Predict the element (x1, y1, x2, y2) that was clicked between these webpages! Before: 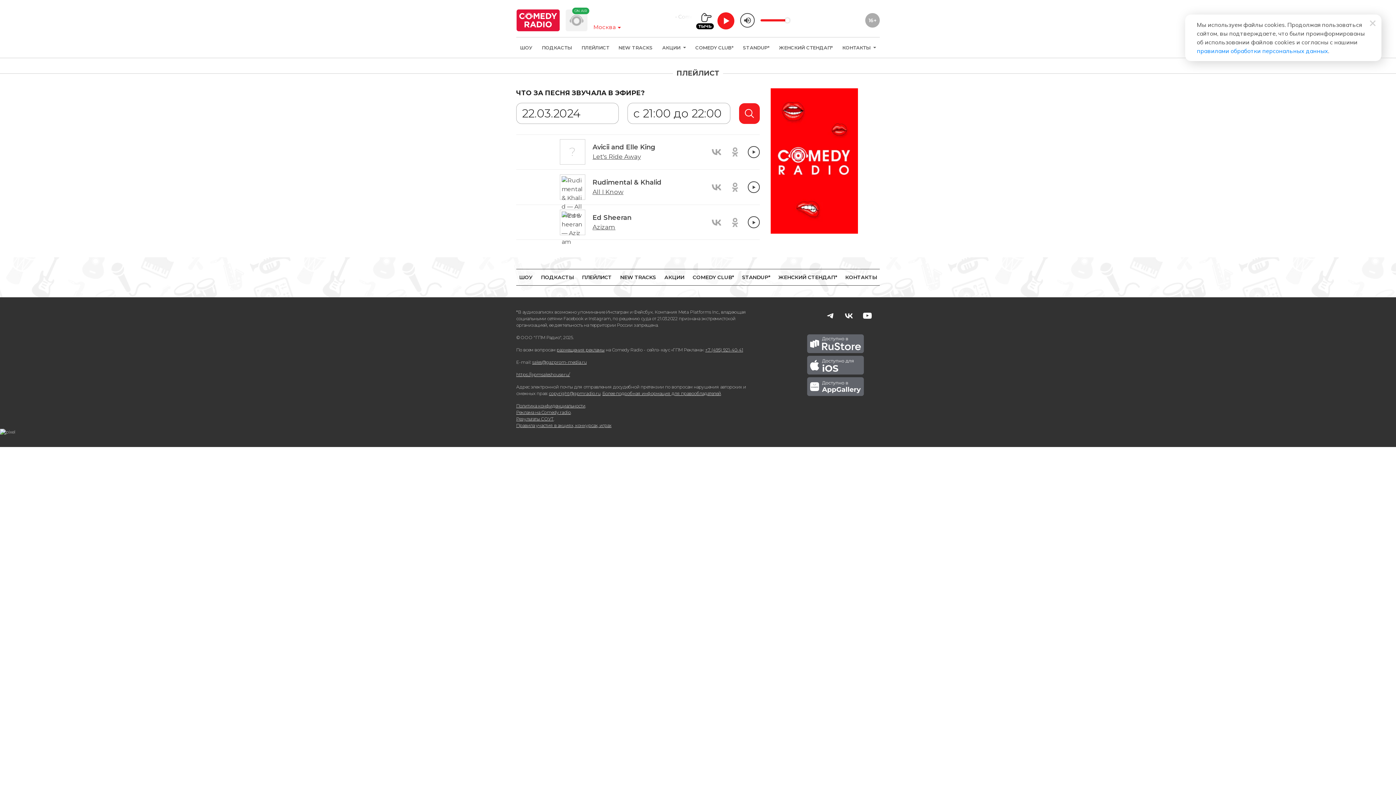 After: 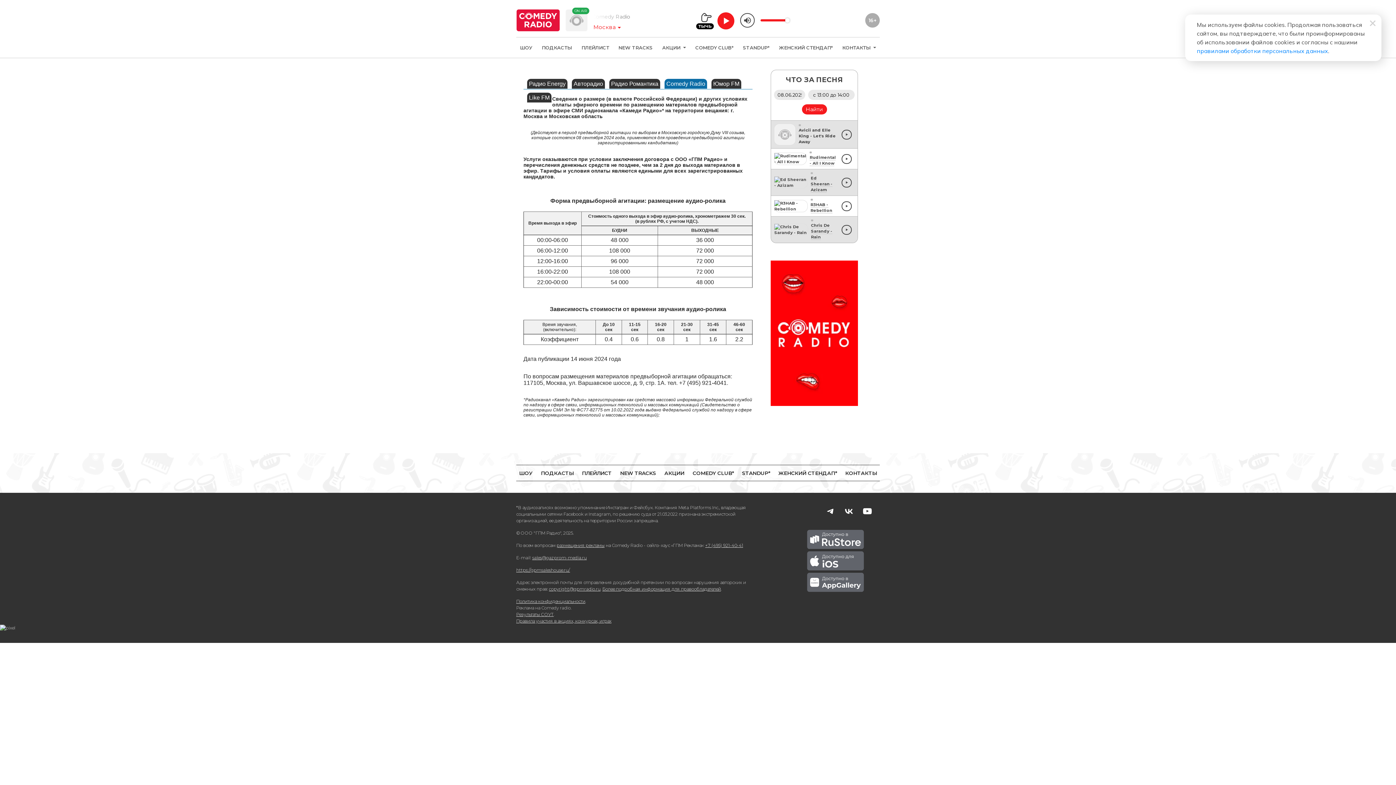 Action: label: Реклама на Comedy radio bbox: (516, 409, 570, 415)